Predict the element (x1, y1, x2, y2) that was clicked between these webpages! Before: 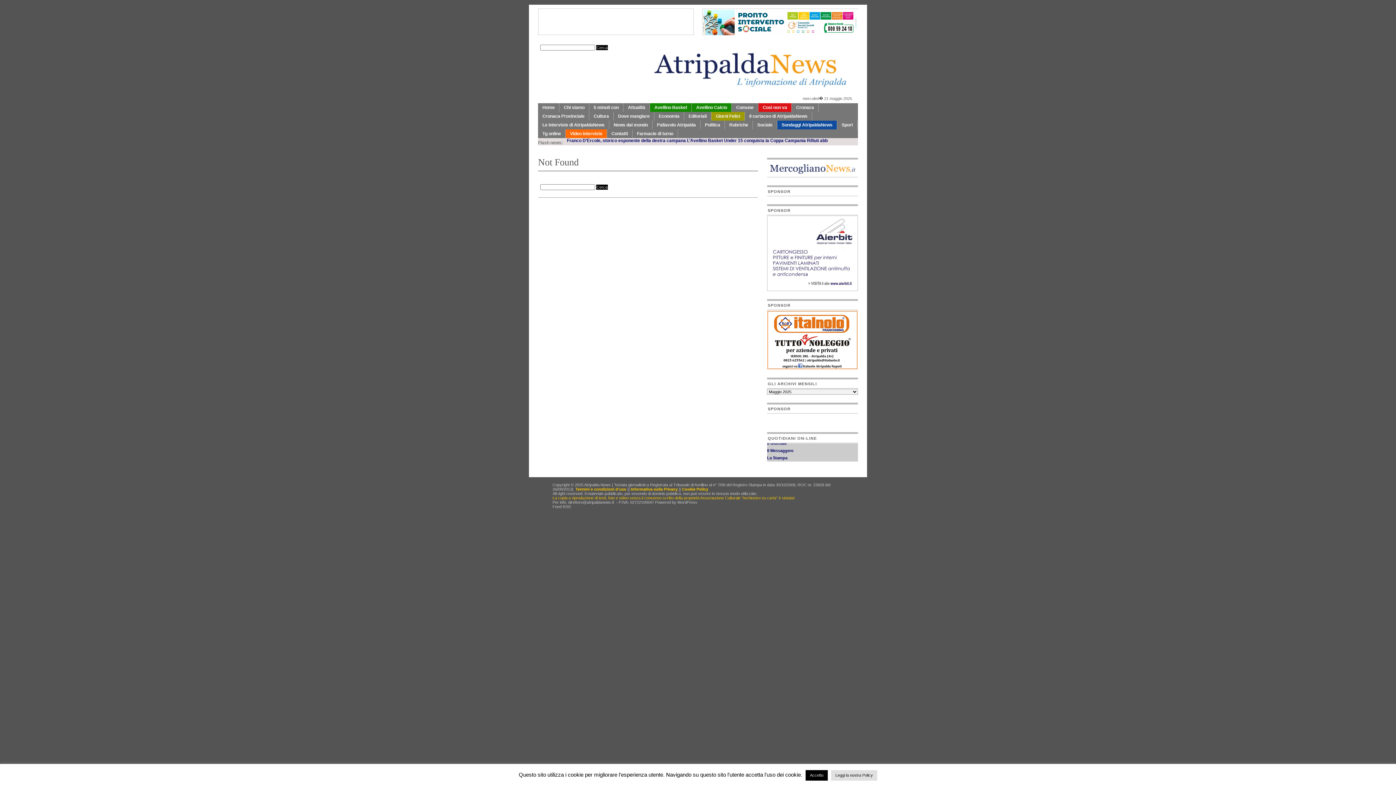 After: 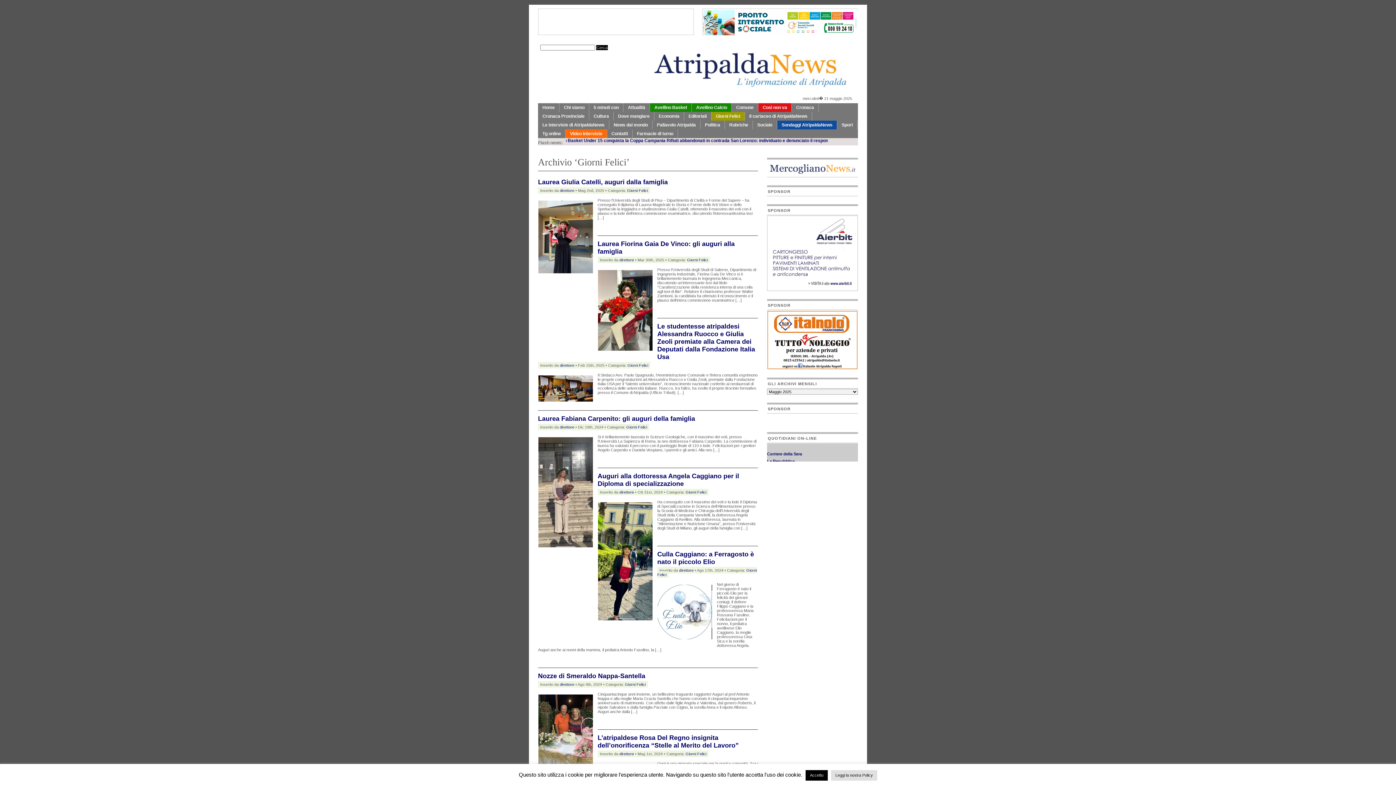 Action: bbox: (711, 112, 744, 120) label: Giorni Felici